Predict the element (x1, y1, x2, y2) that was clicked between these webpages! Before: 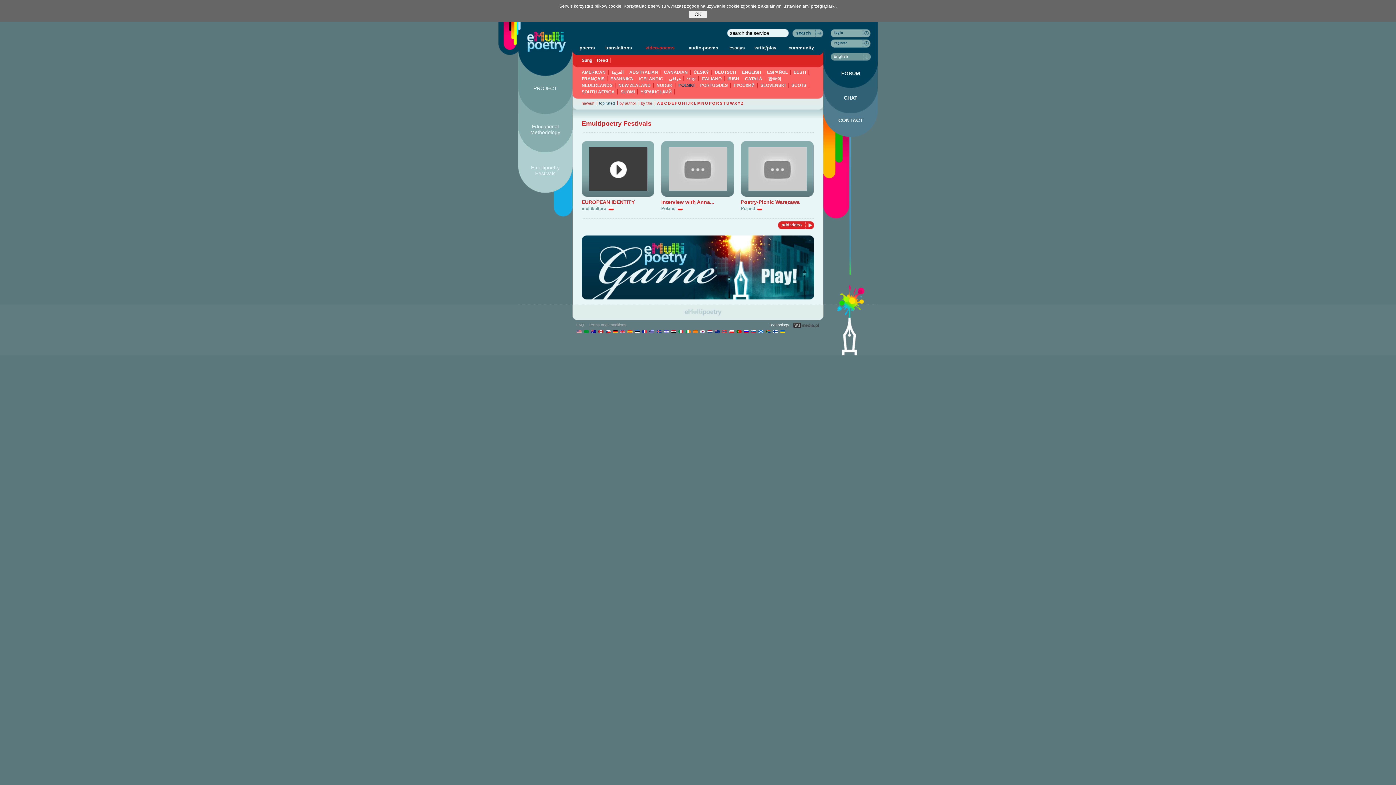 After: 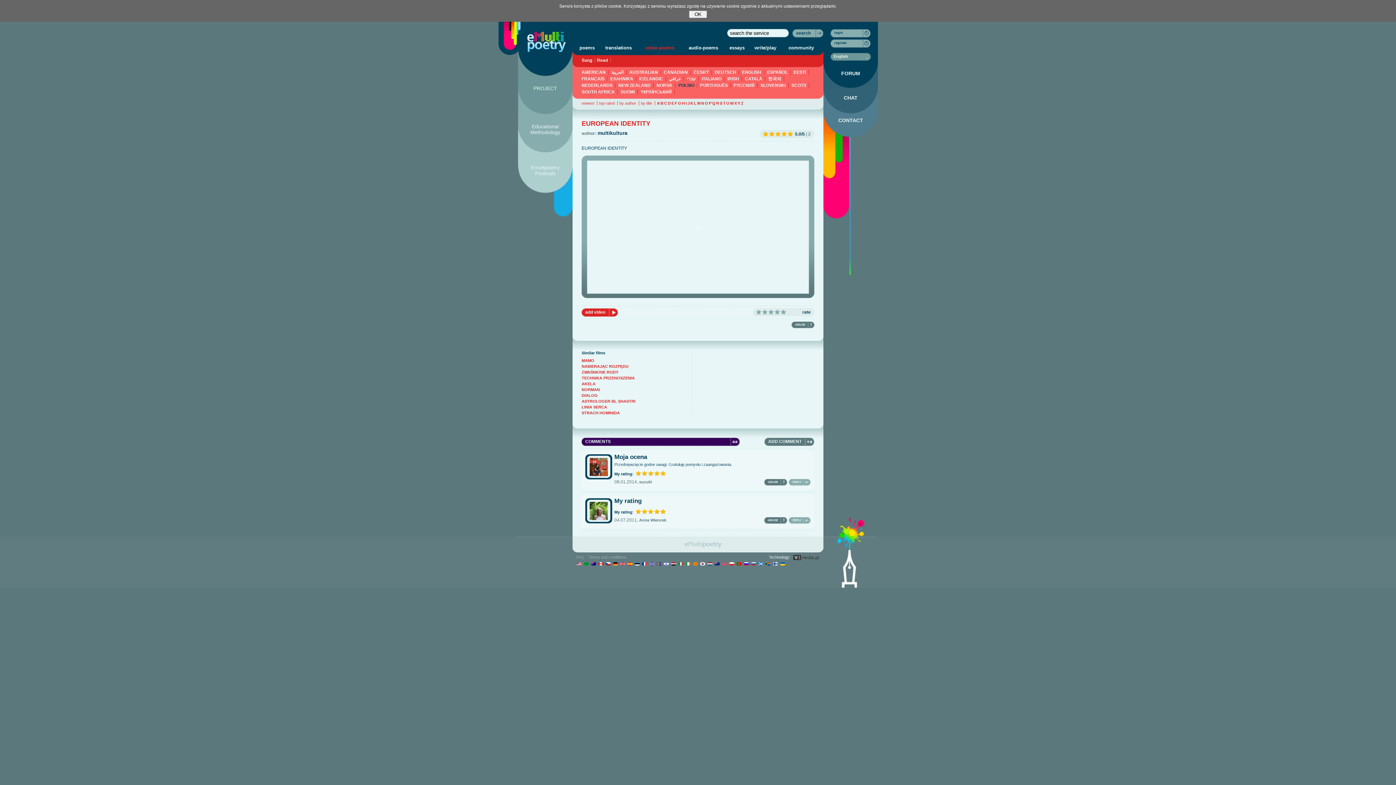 Action: label: EUROPEAN IDENTITY bbox: (581, 199, 634, 205)